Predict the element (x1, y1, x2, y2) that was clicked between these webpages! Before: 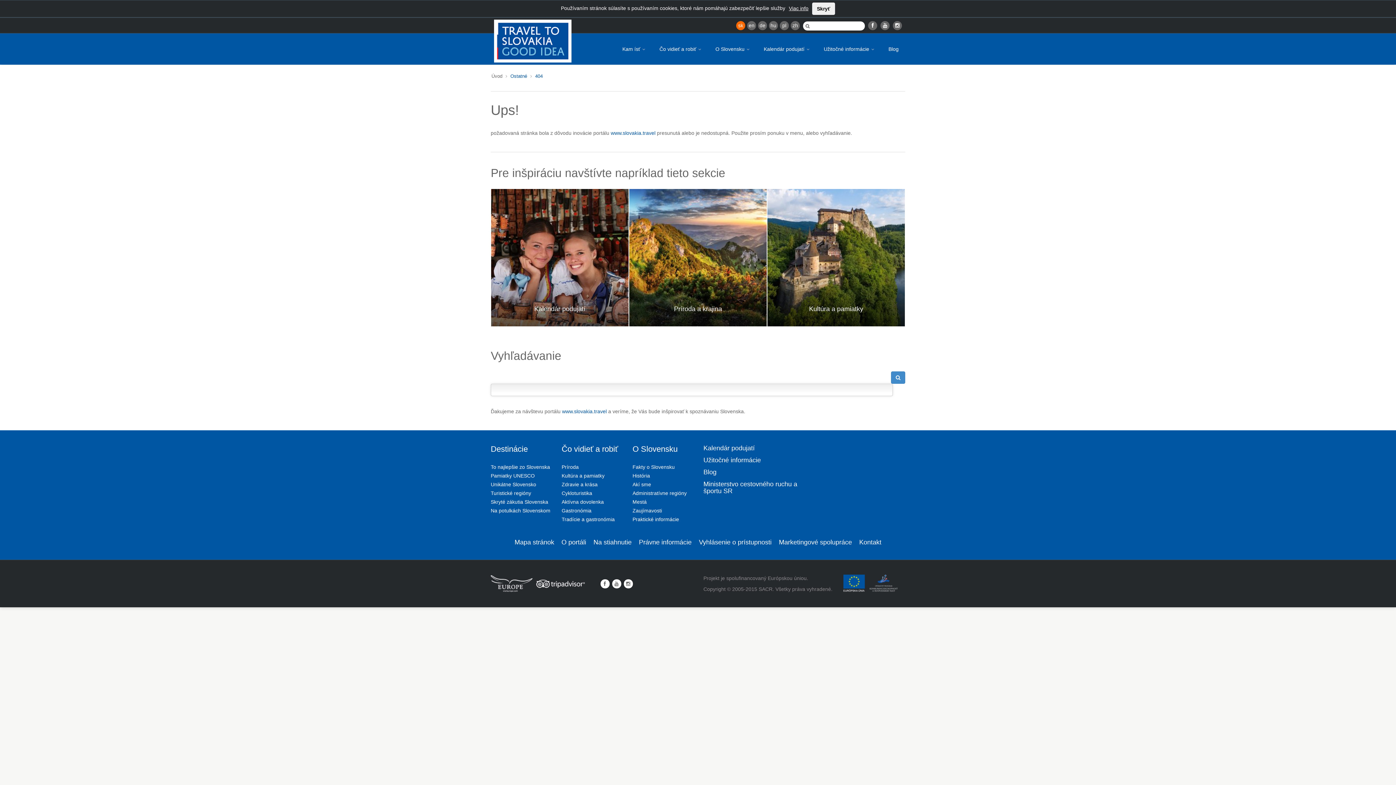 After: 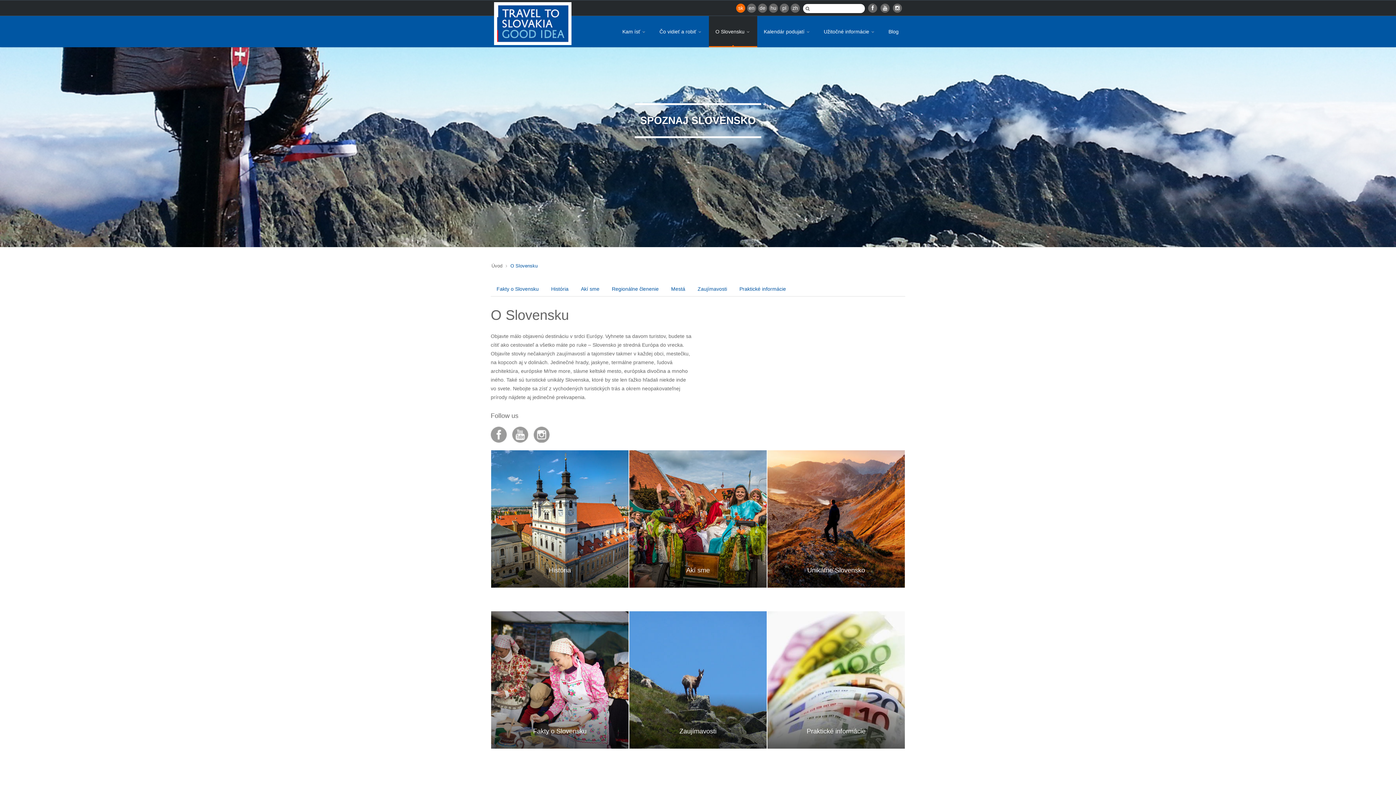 Action: label: O Slovensku  bbox: (709, 33, 757, 64)